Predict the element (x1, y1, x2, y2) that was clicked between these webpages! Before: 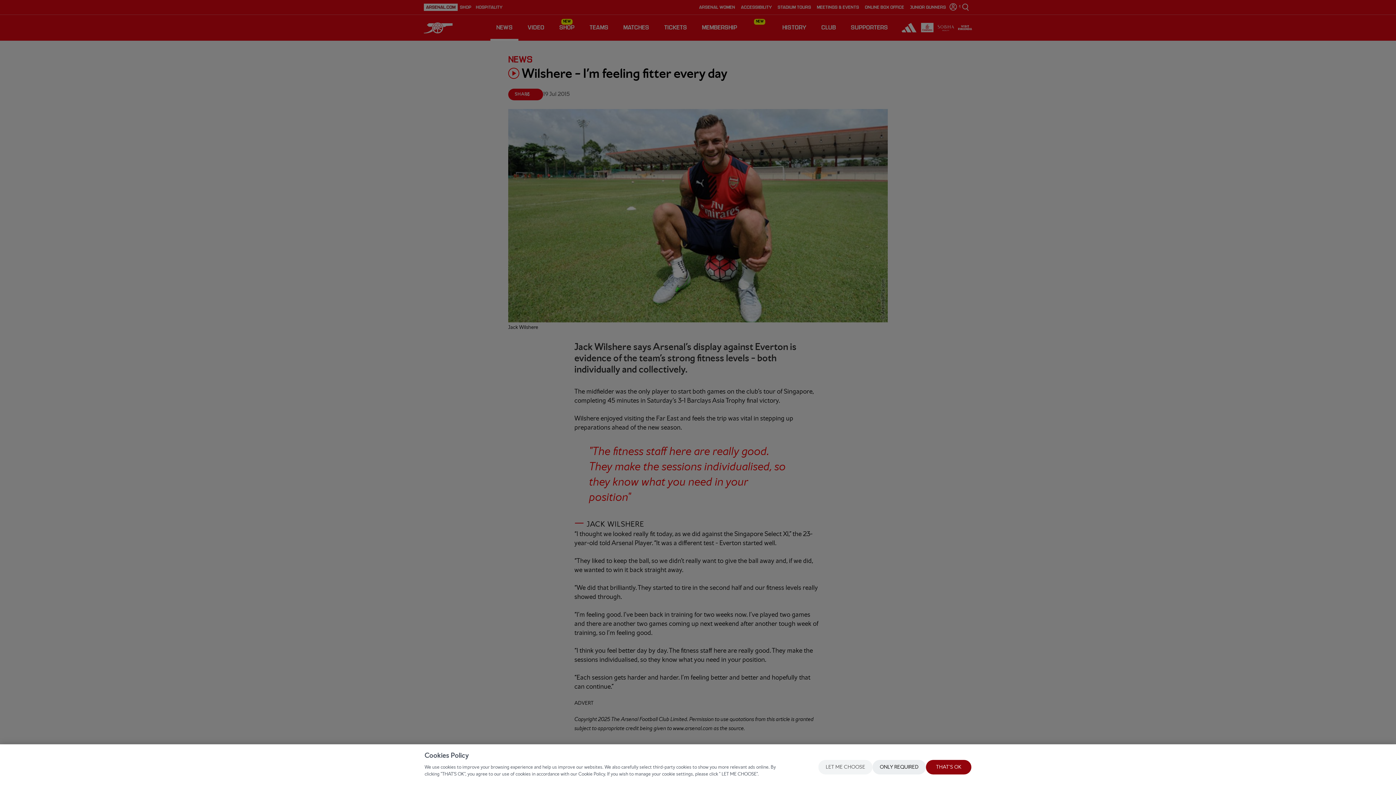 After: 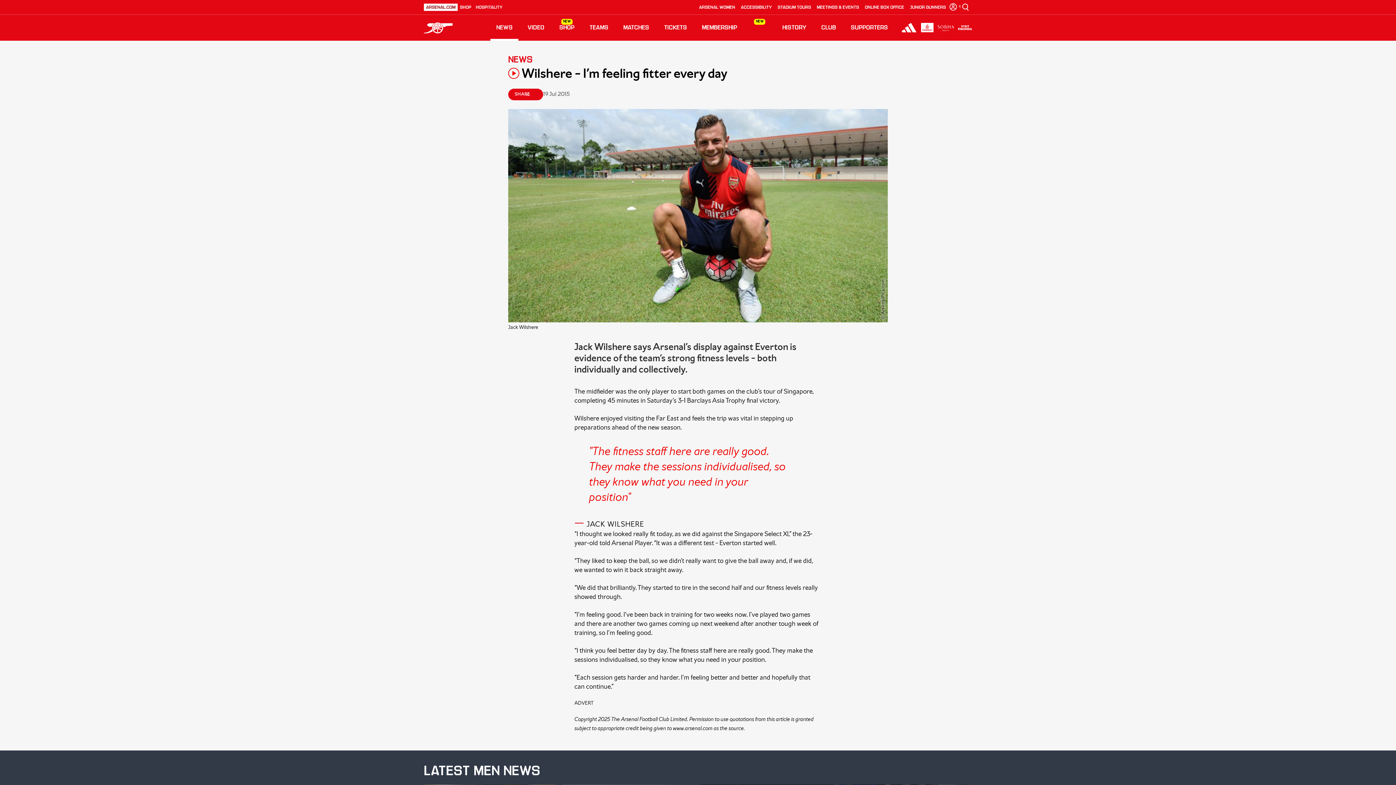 Action: label: THAT'S OK bbox: (926, 760, 971, 774)